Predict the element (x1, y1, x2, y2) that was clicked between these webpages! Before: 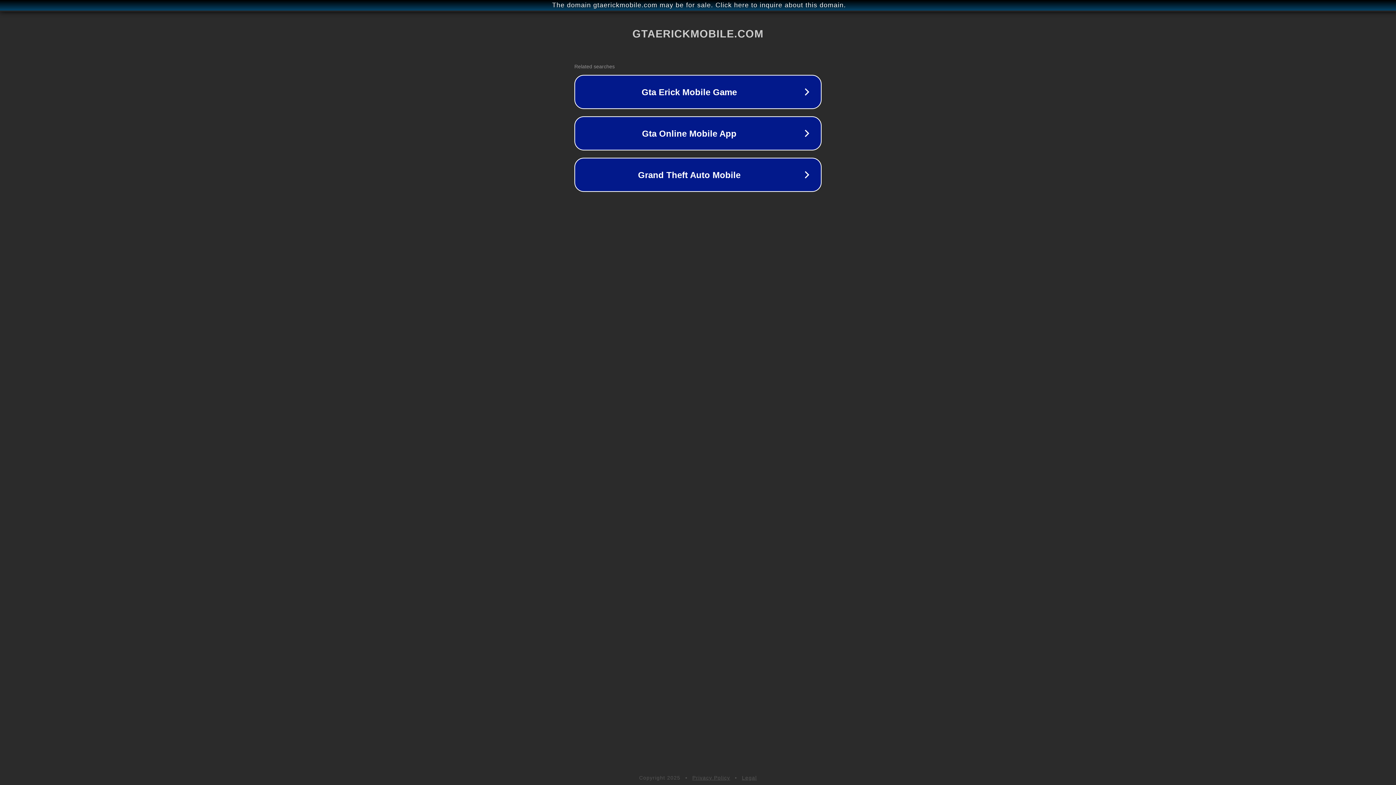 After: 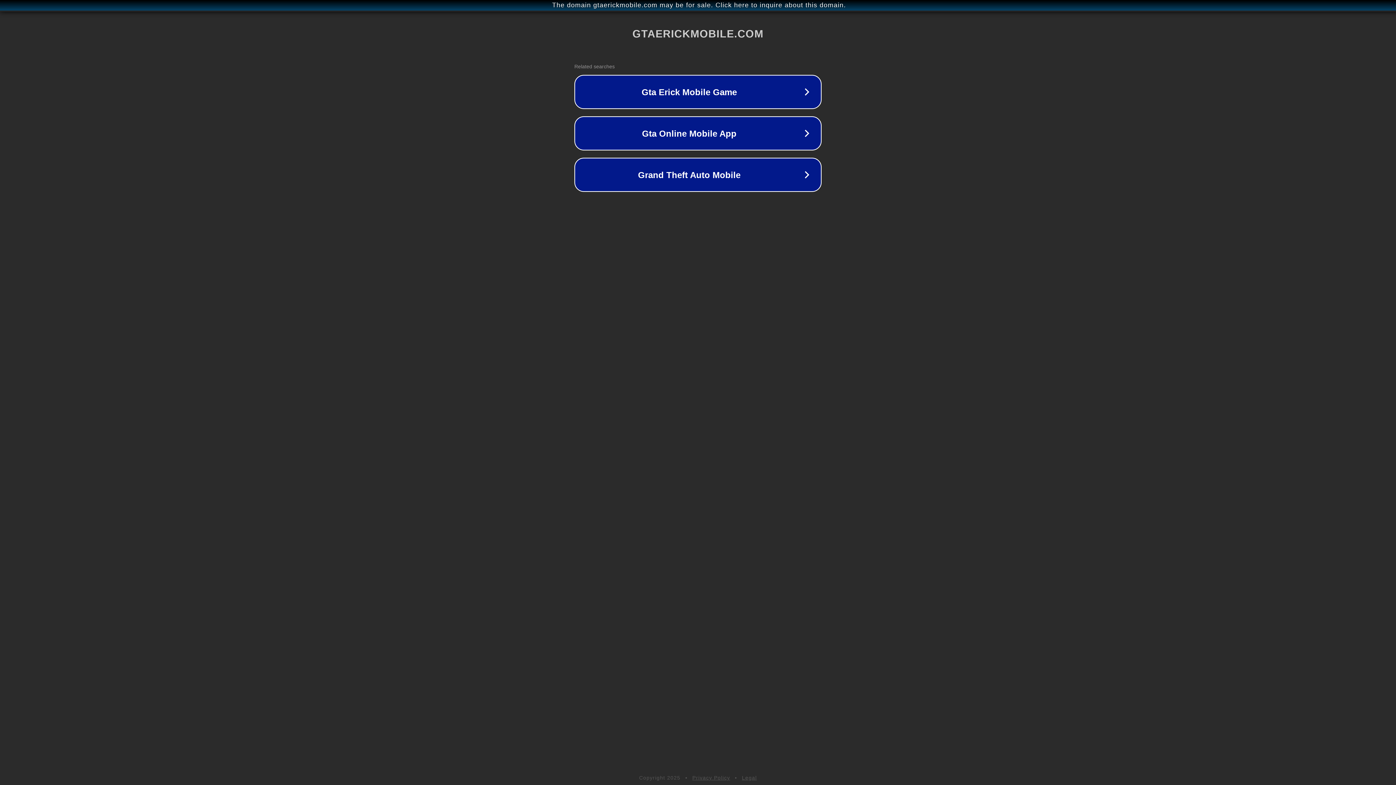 Action: bbox: (742, 775, 757, 781) label: Legal